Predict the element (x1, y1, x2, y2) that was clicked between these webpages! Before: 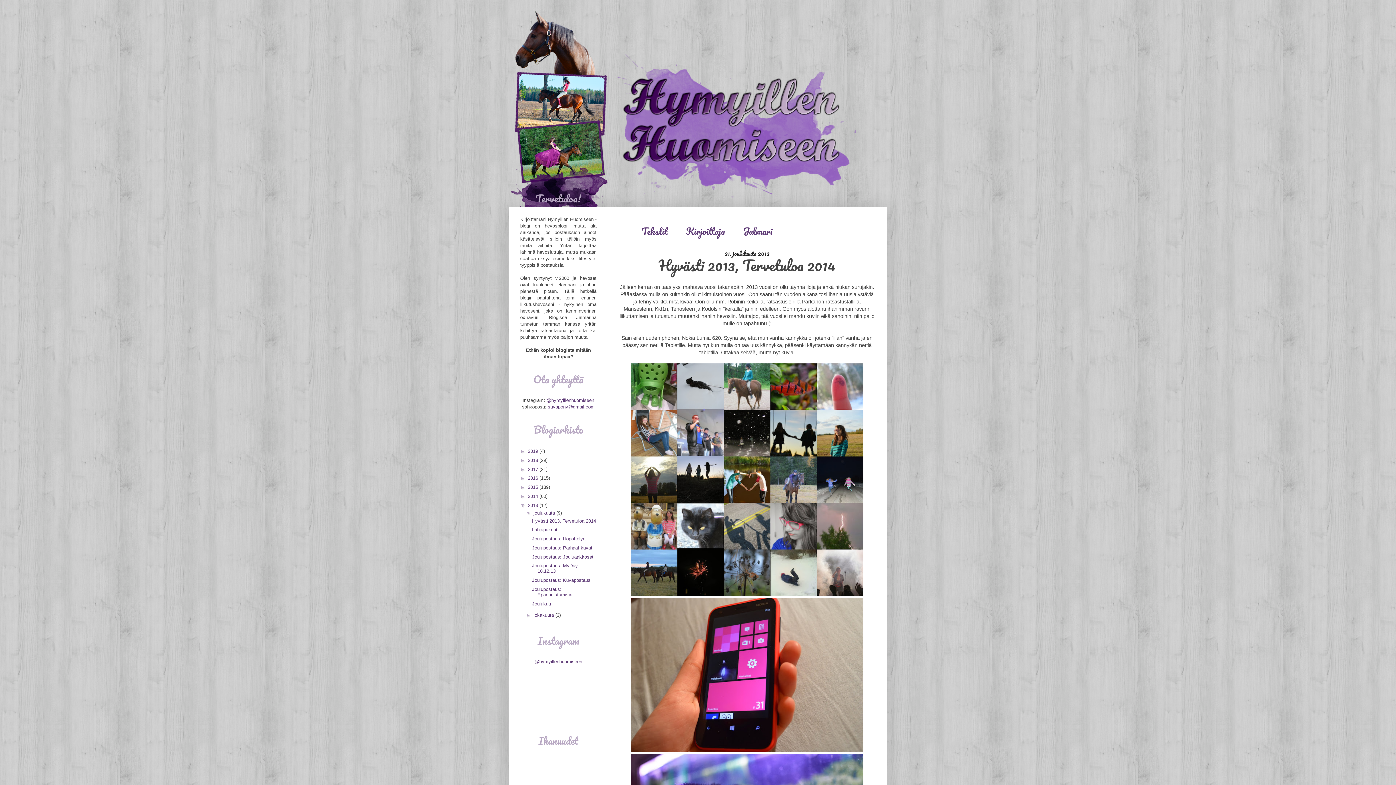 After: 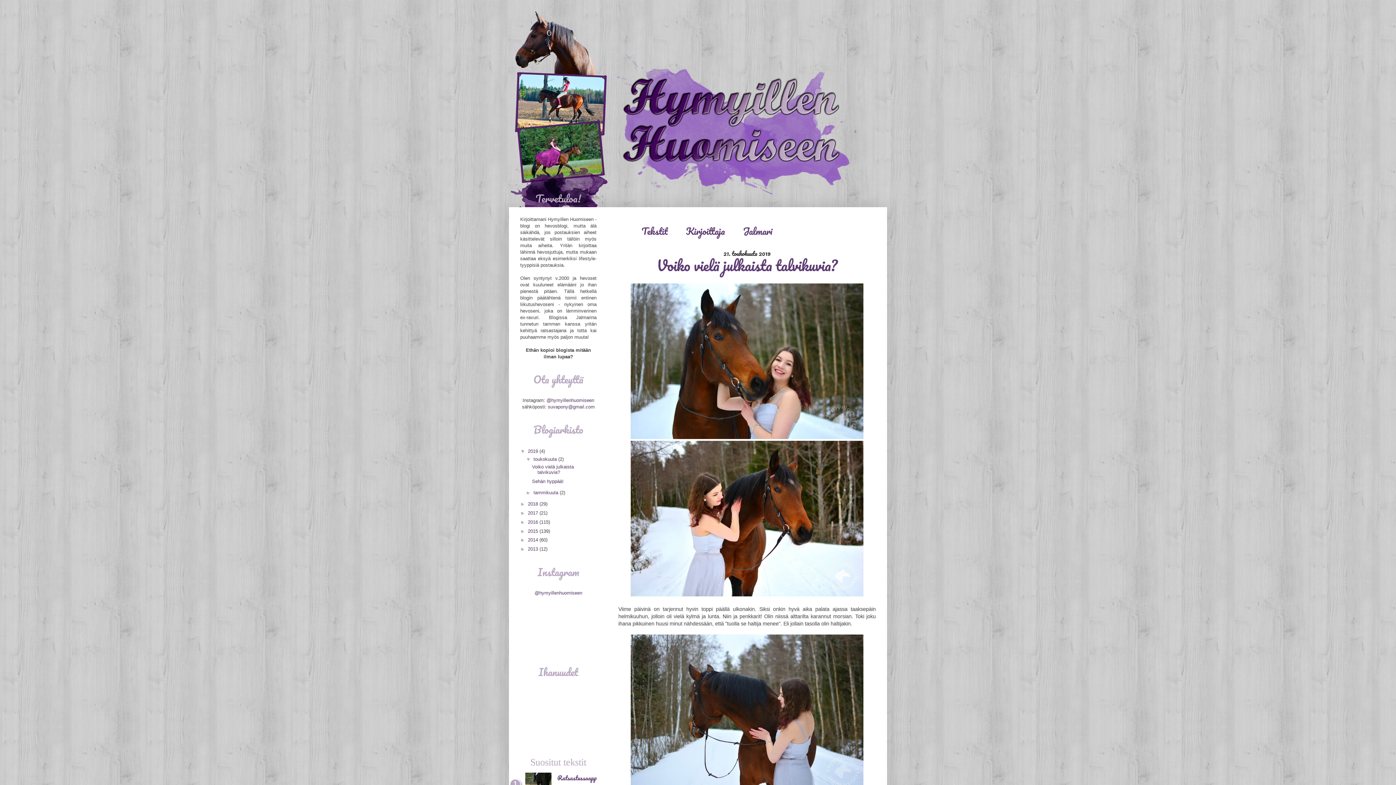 Action: bbox: (528, 448, 539, 454) label: 2019 